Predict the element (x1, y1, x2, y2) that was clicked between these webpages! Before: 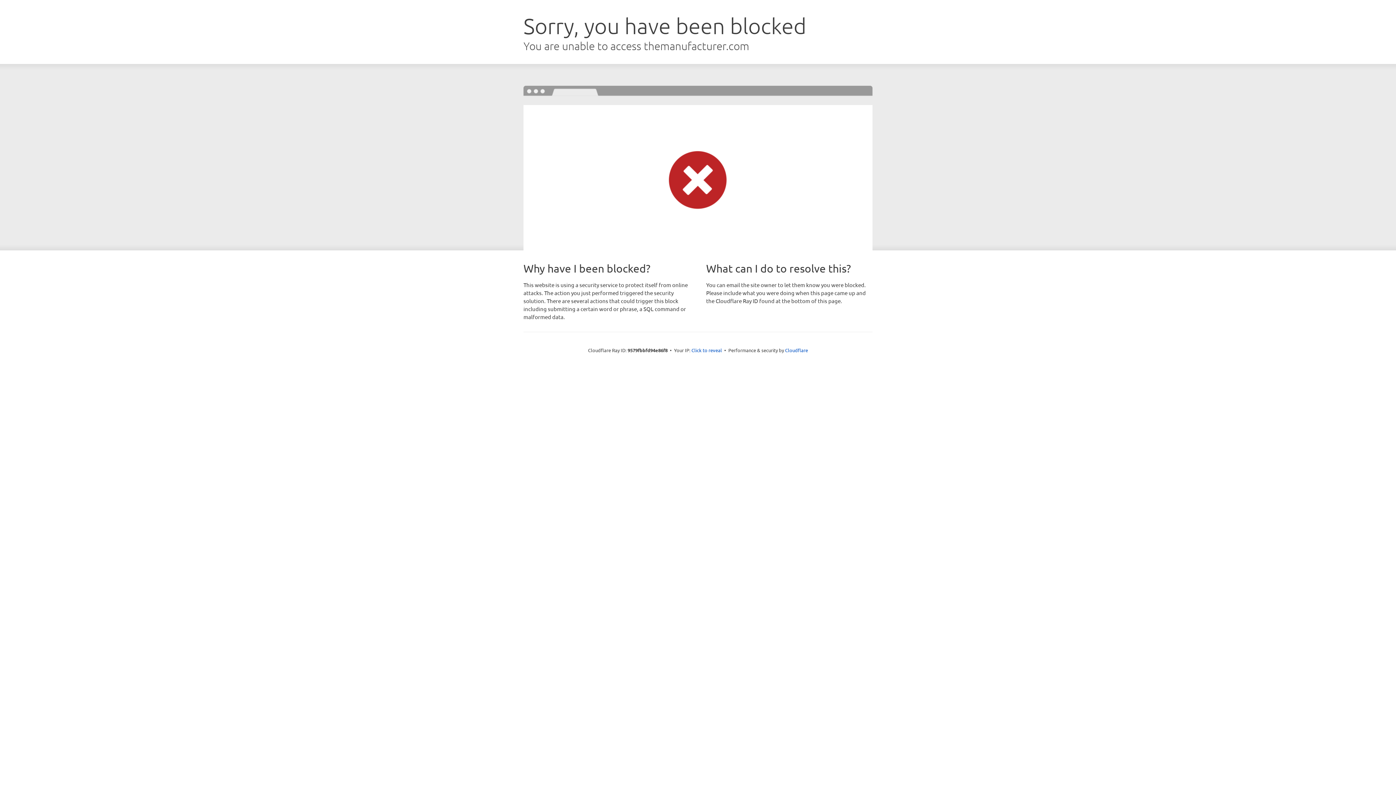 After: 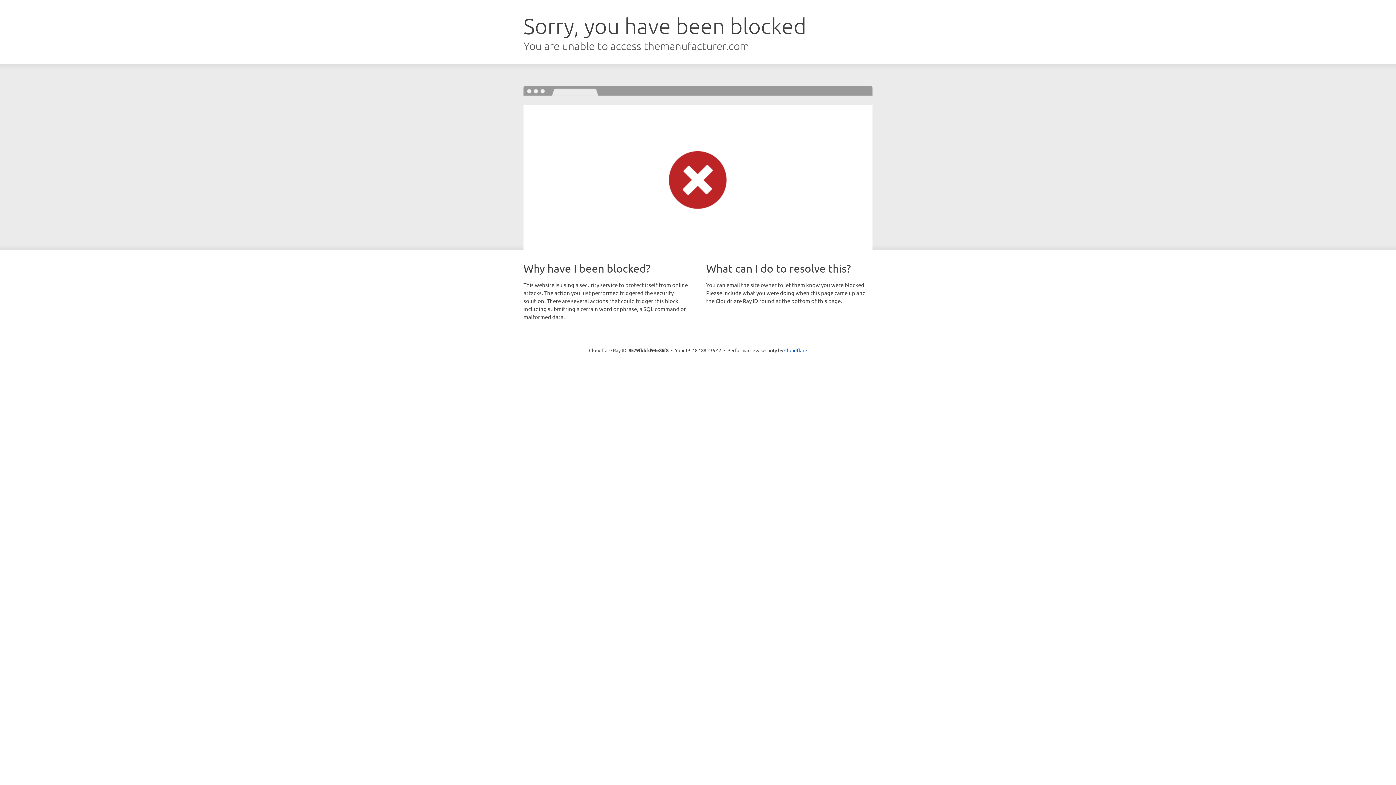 Action: bbox: (691, 346, 722, 353) label: Click to reveal